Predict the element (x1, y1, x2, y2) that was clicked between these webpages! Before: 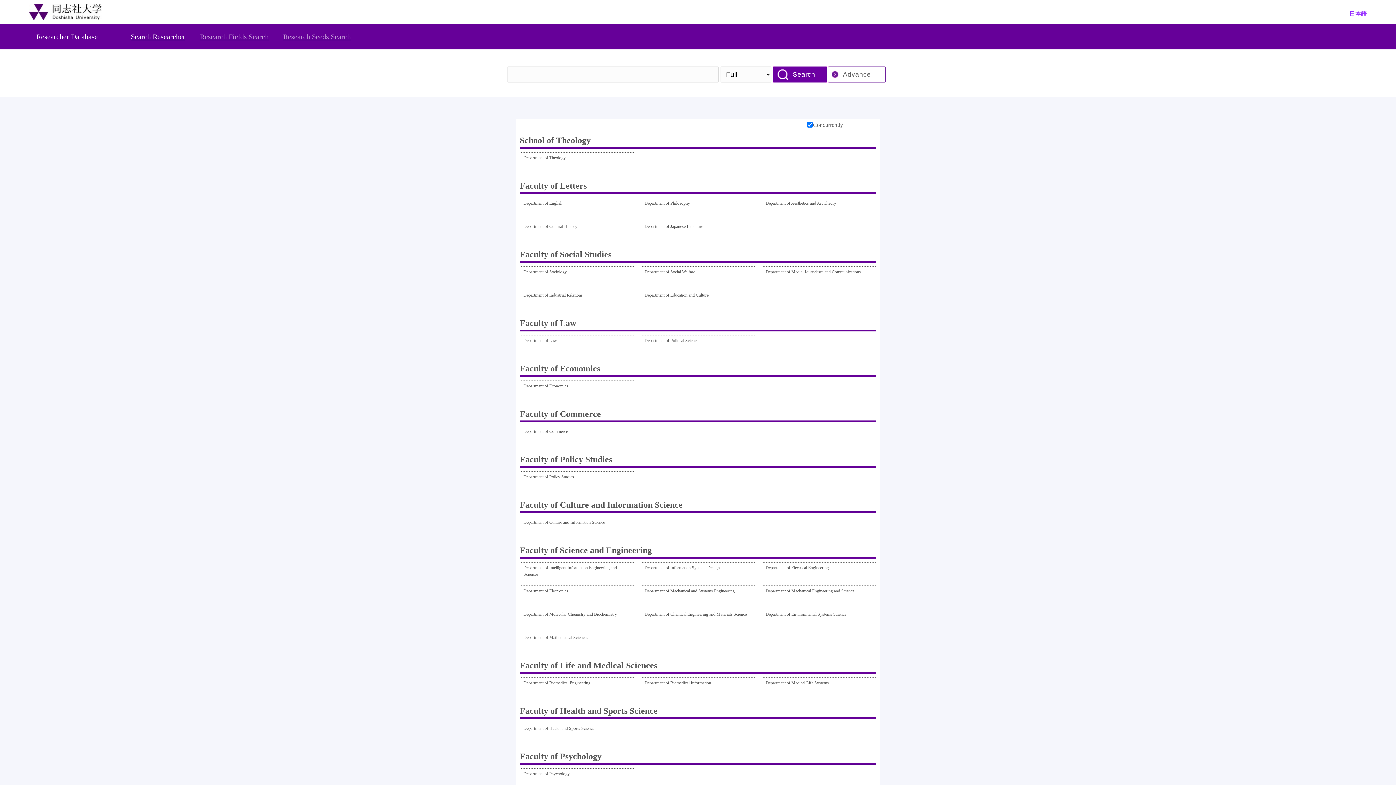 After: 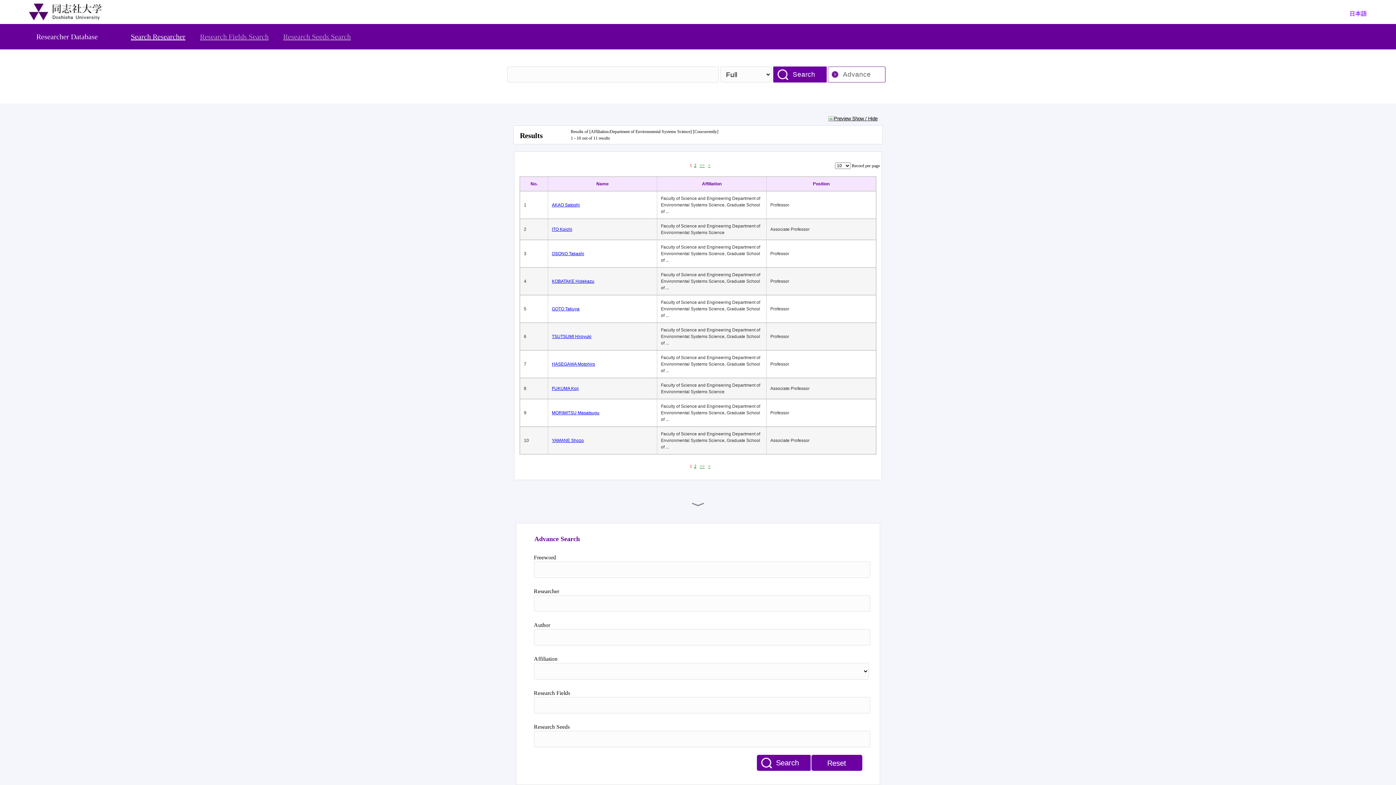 Action: label: Department of Environmental Systems Science bbox: (765, 611, 846, 628)